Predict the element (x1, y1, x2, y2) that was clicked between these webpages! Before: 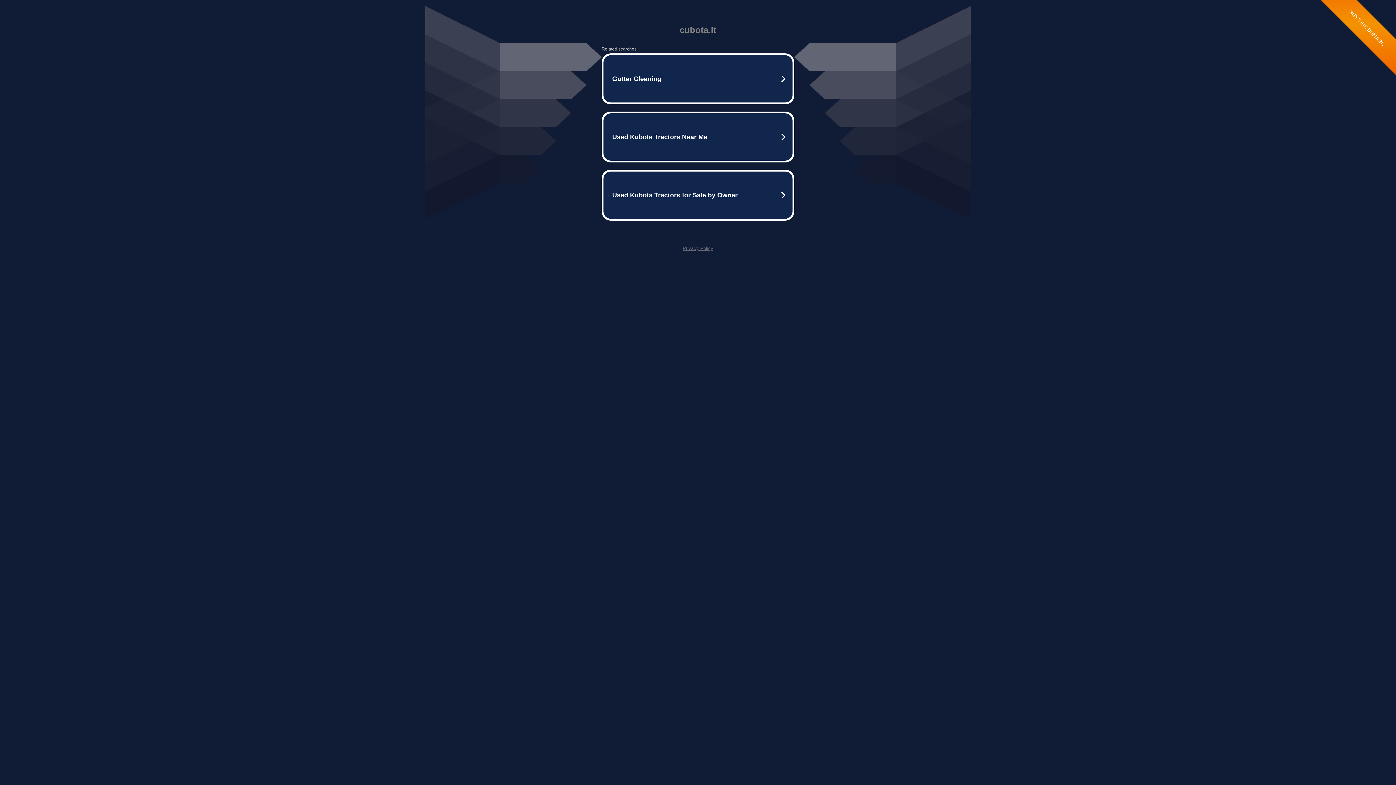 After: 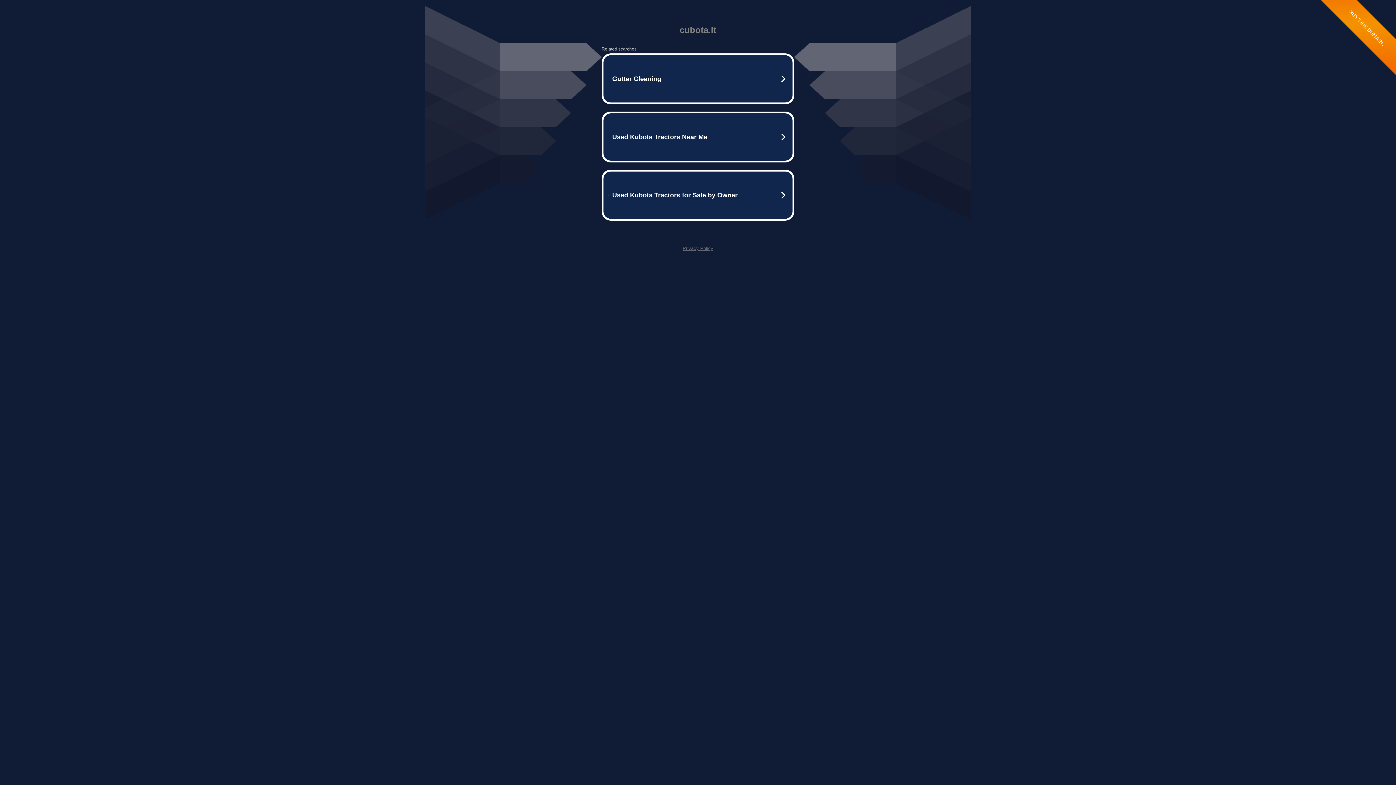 Action: label: Privacy Policy bbox: (682, 245, 713, 251)